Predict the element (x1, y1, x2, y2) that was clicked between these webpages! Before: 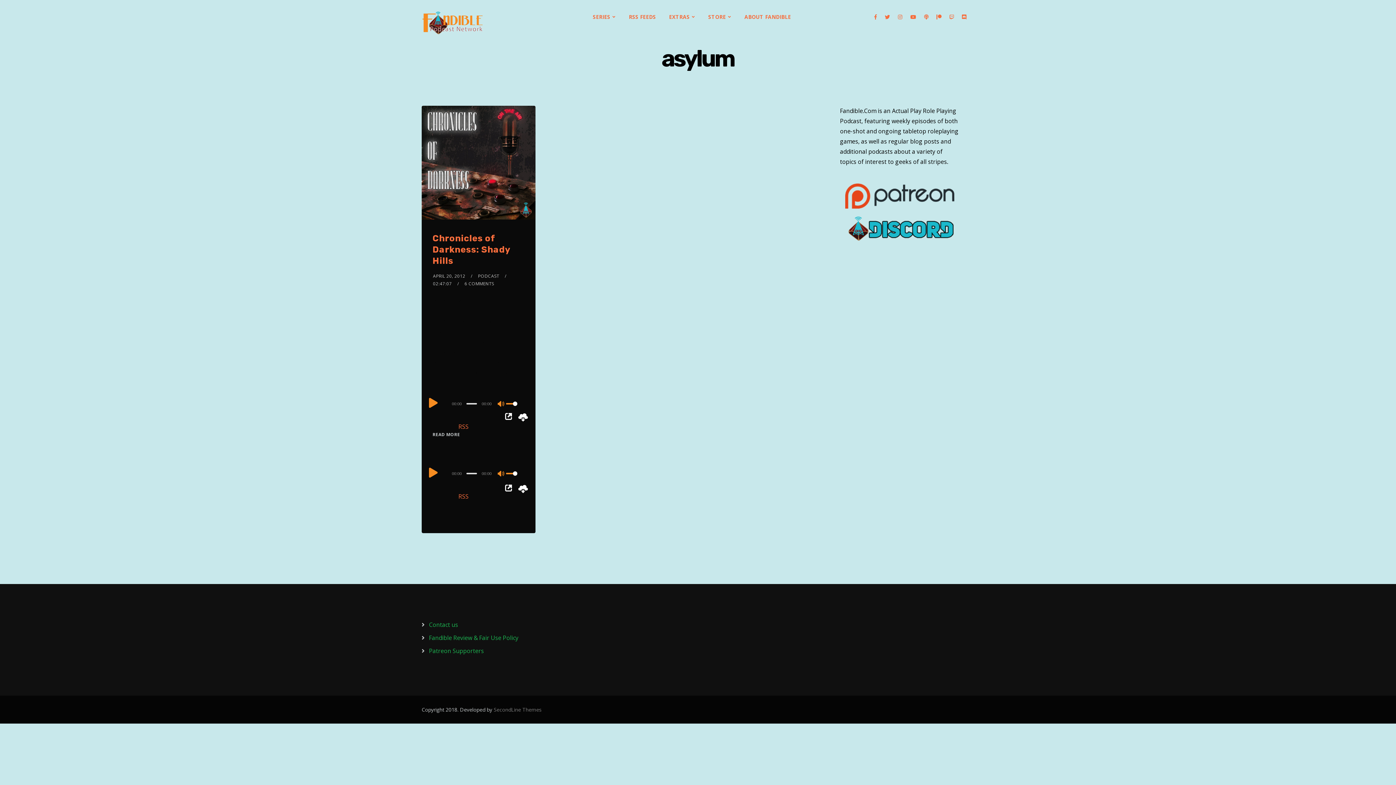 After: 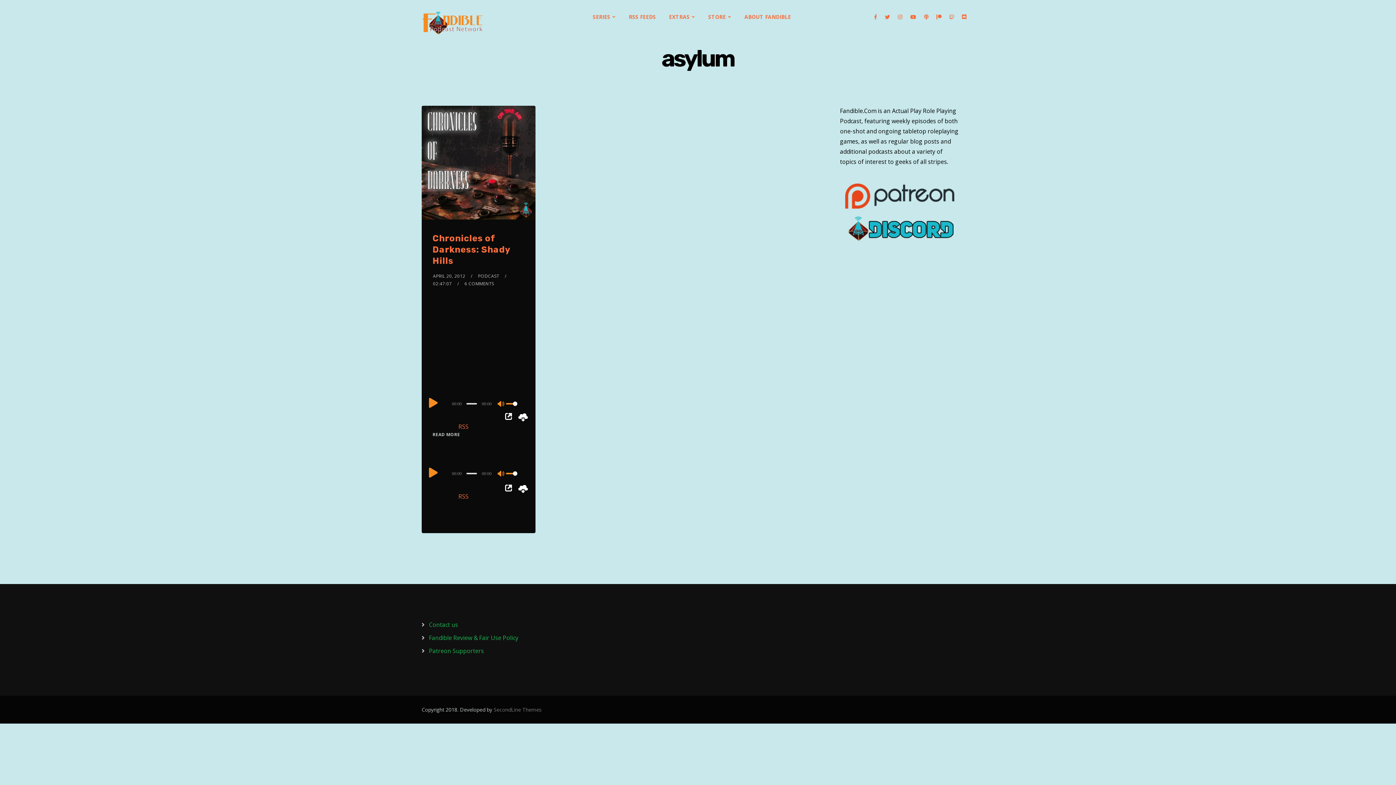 Action: label: Volume Slider bbox: (506, 403, 524, 416)